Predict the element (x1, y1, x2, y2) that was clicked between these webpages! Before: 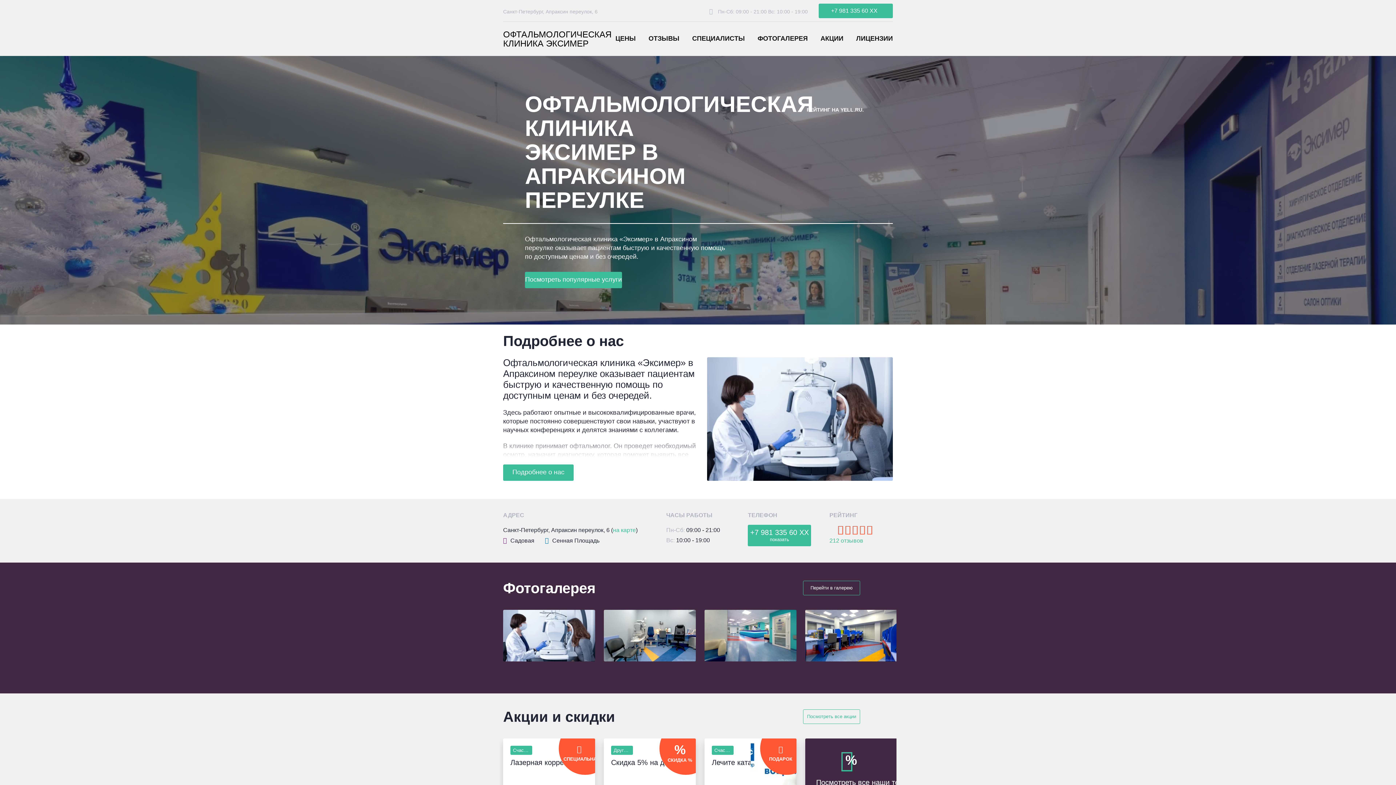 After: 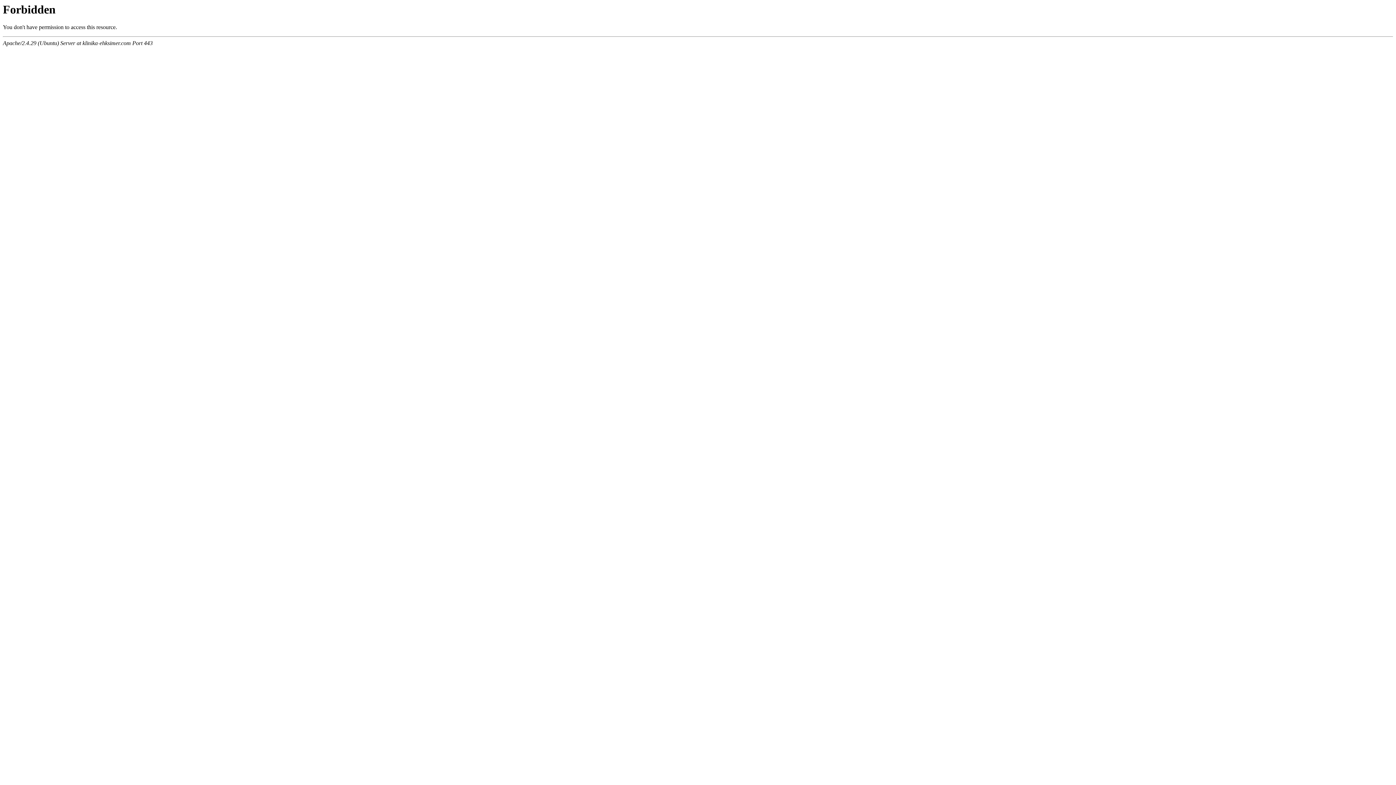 Action: bbox: (820, 34, 843, 42) label: АКЦИИ